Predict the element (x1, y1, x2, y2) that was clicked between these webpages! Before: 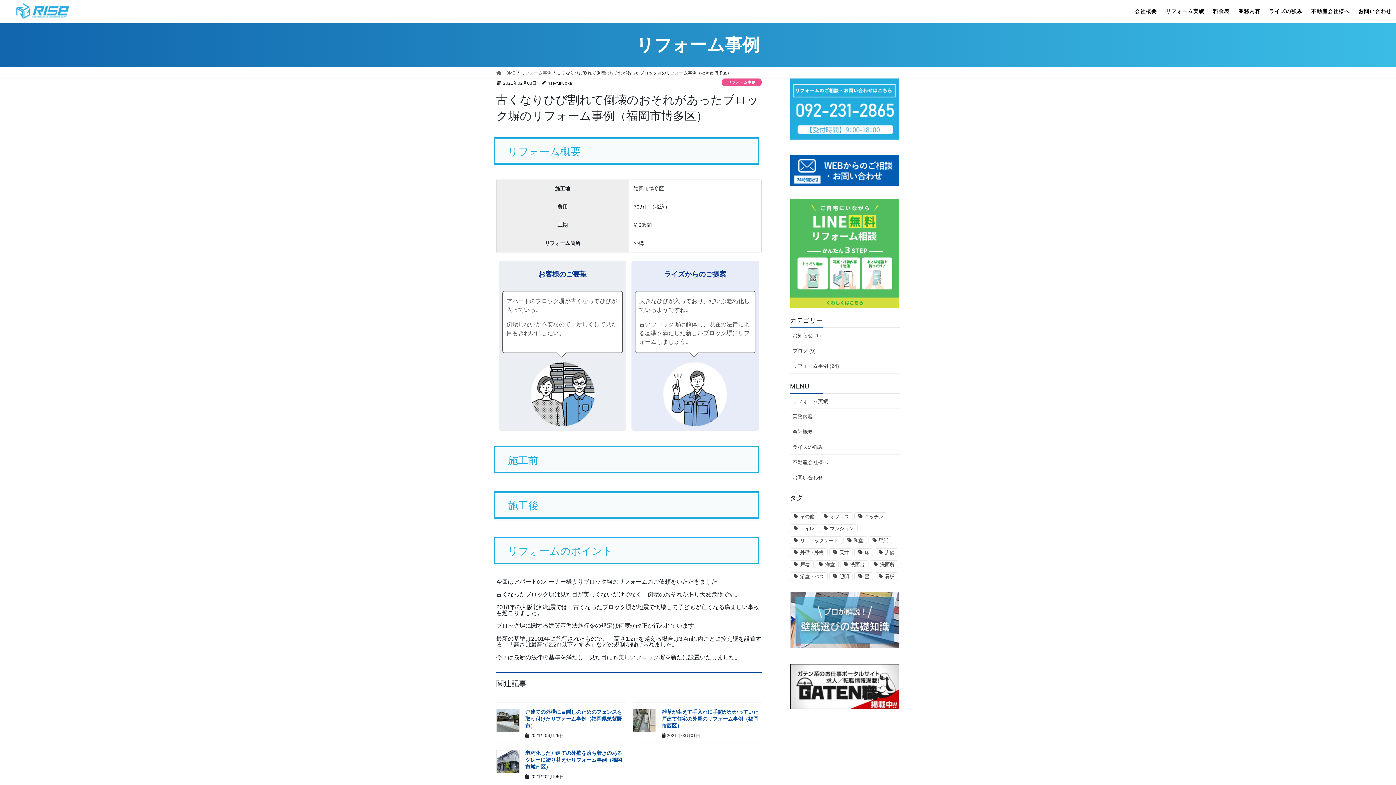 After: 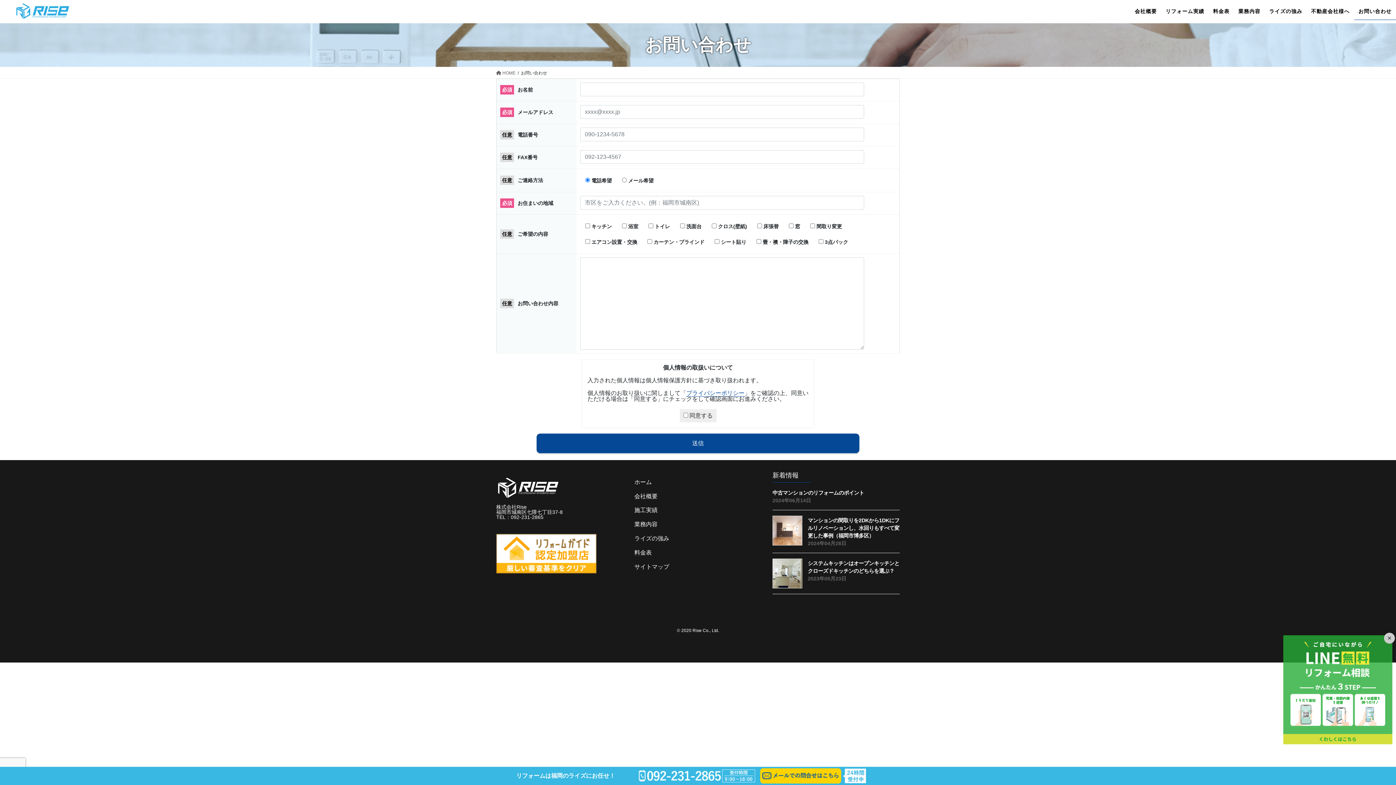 Action: label: お問い合わせ bbox: (790, 470, 900, 485)